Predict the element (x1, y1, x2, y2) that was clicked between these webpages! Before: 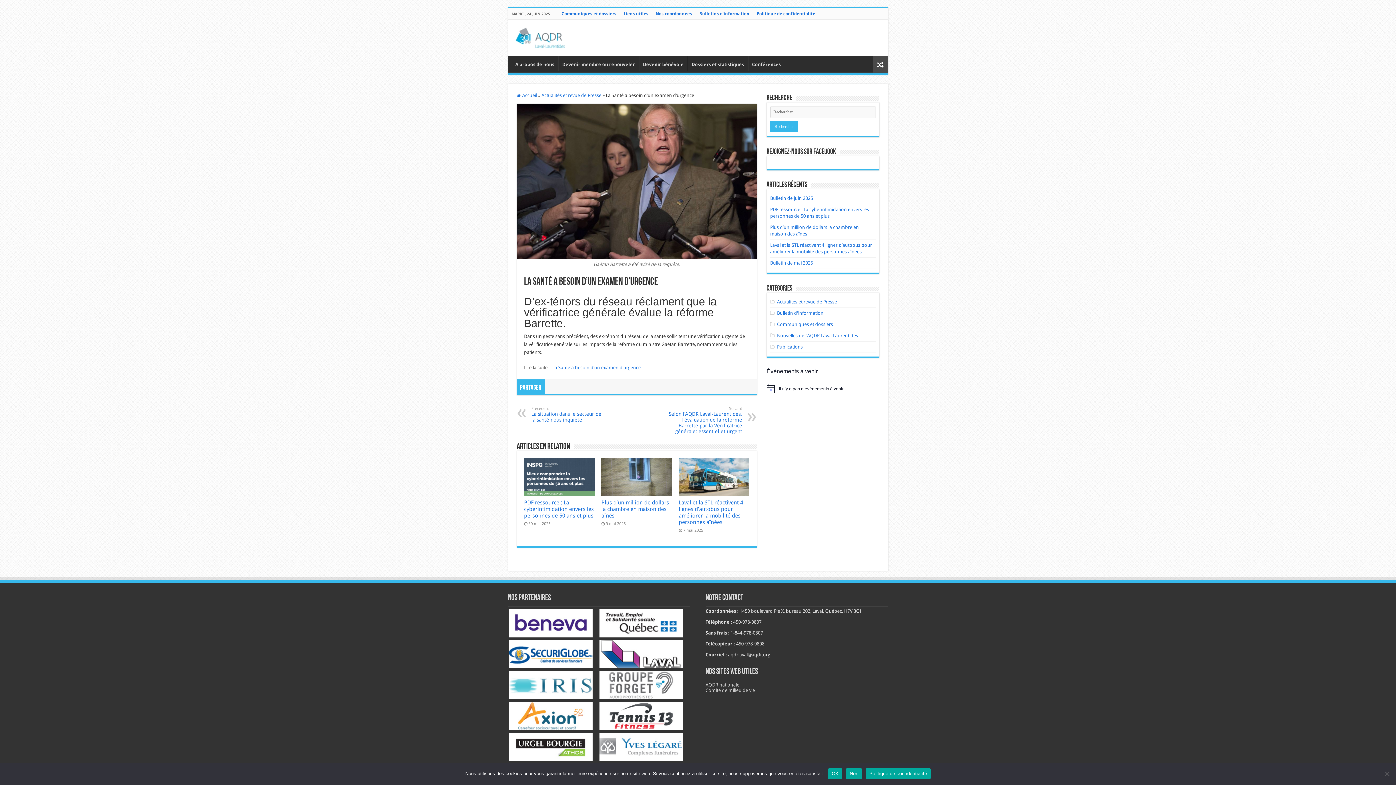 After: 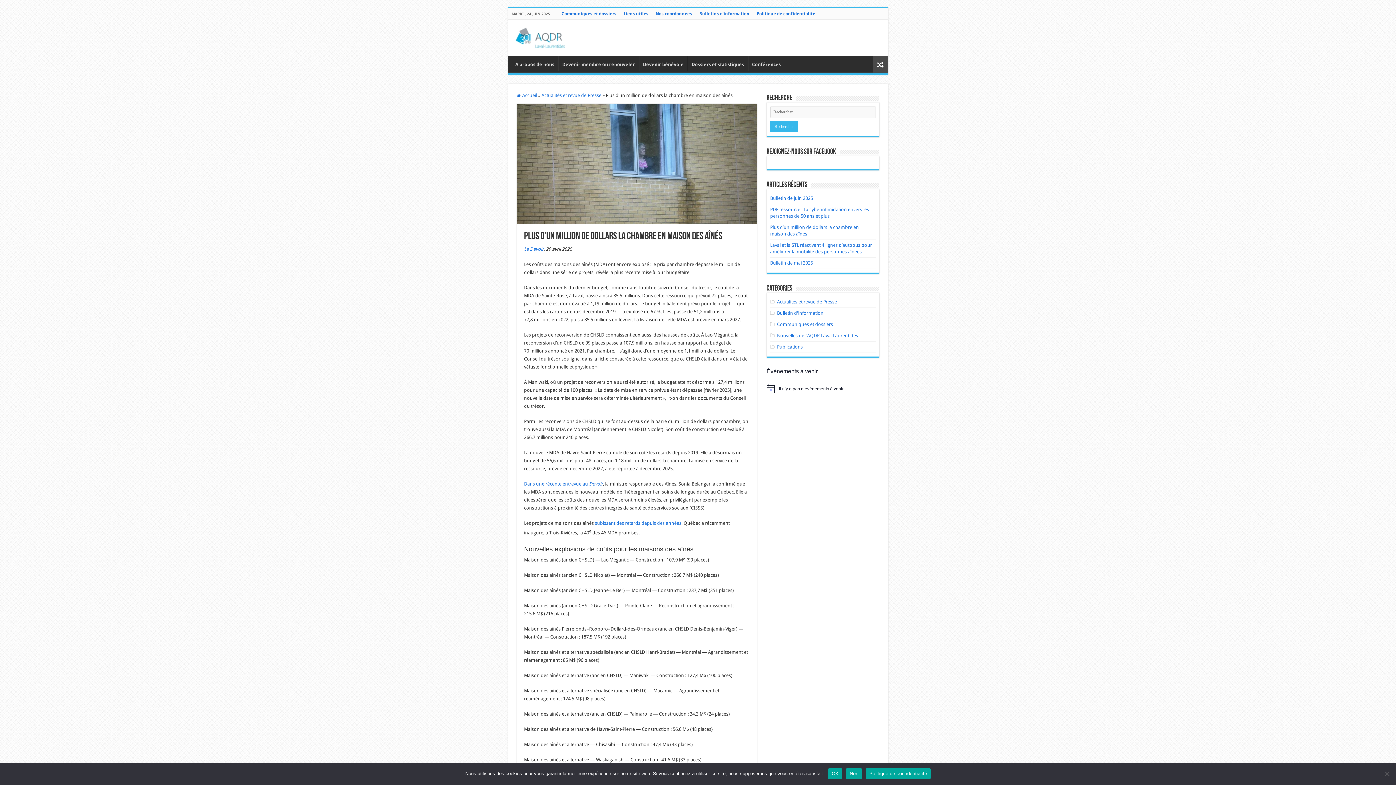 Action: bbox: (601, 499, 669, 519) label: Plus d’un million de dollars la chambre en maison des aînés